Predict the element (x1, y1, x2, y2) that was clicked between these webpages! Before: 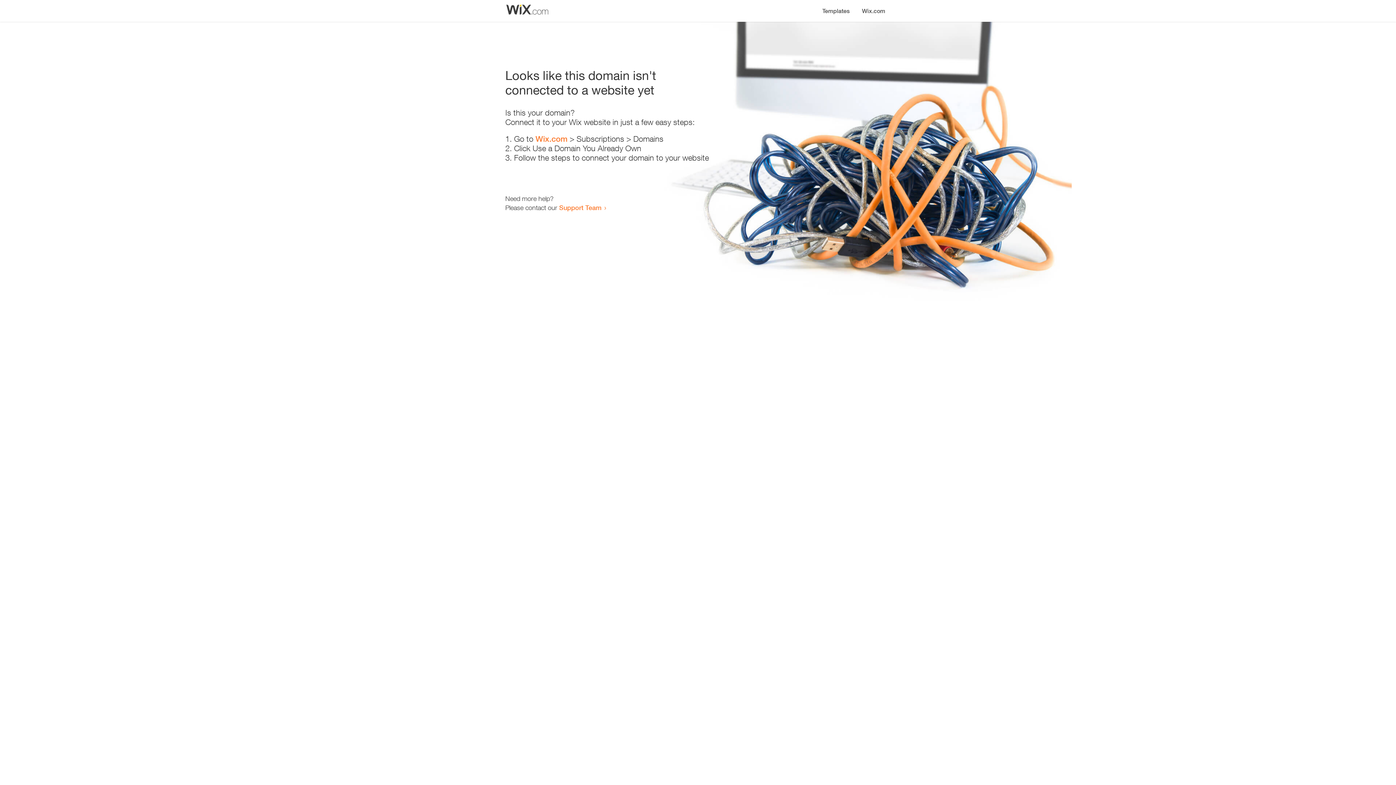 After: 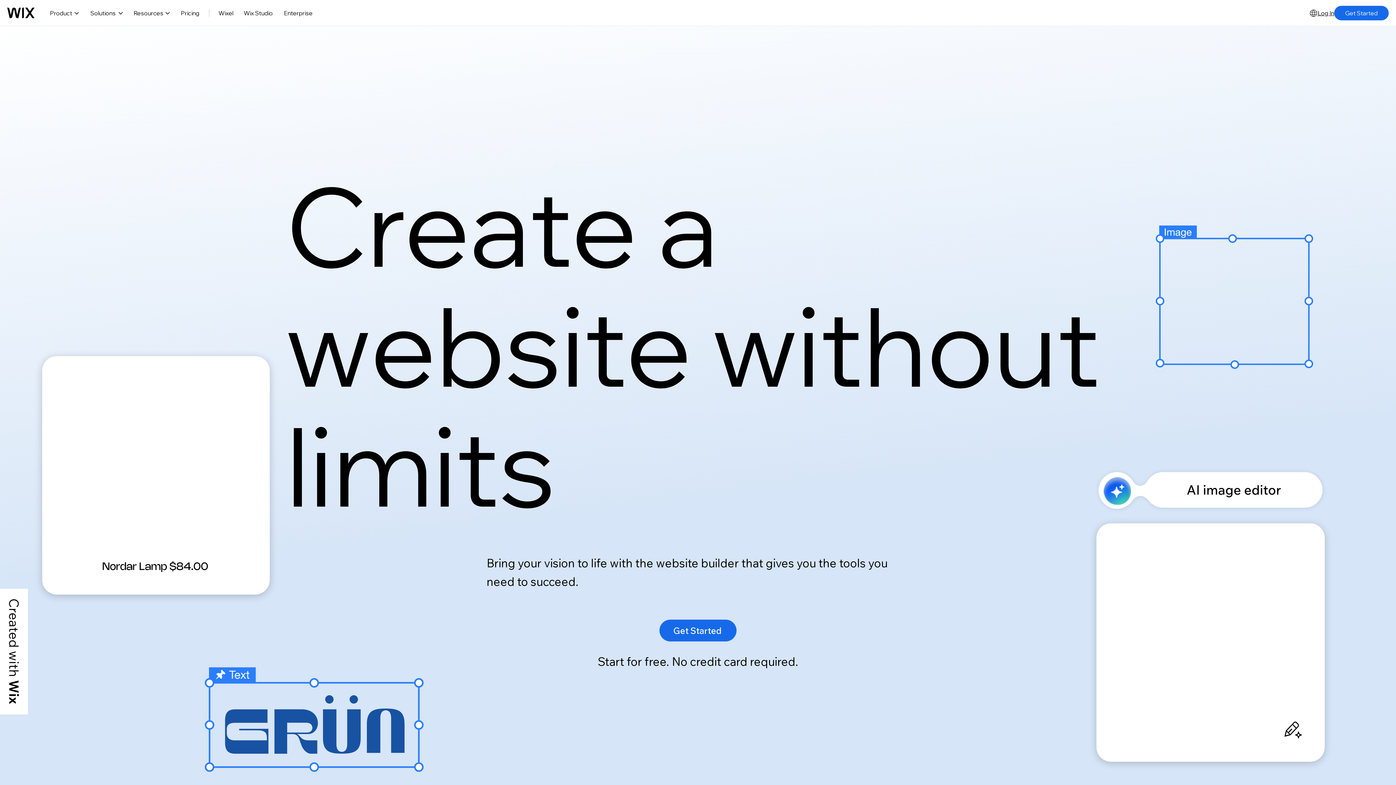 Action: label: Wix.com bbox: (535, 134, 567, 143)